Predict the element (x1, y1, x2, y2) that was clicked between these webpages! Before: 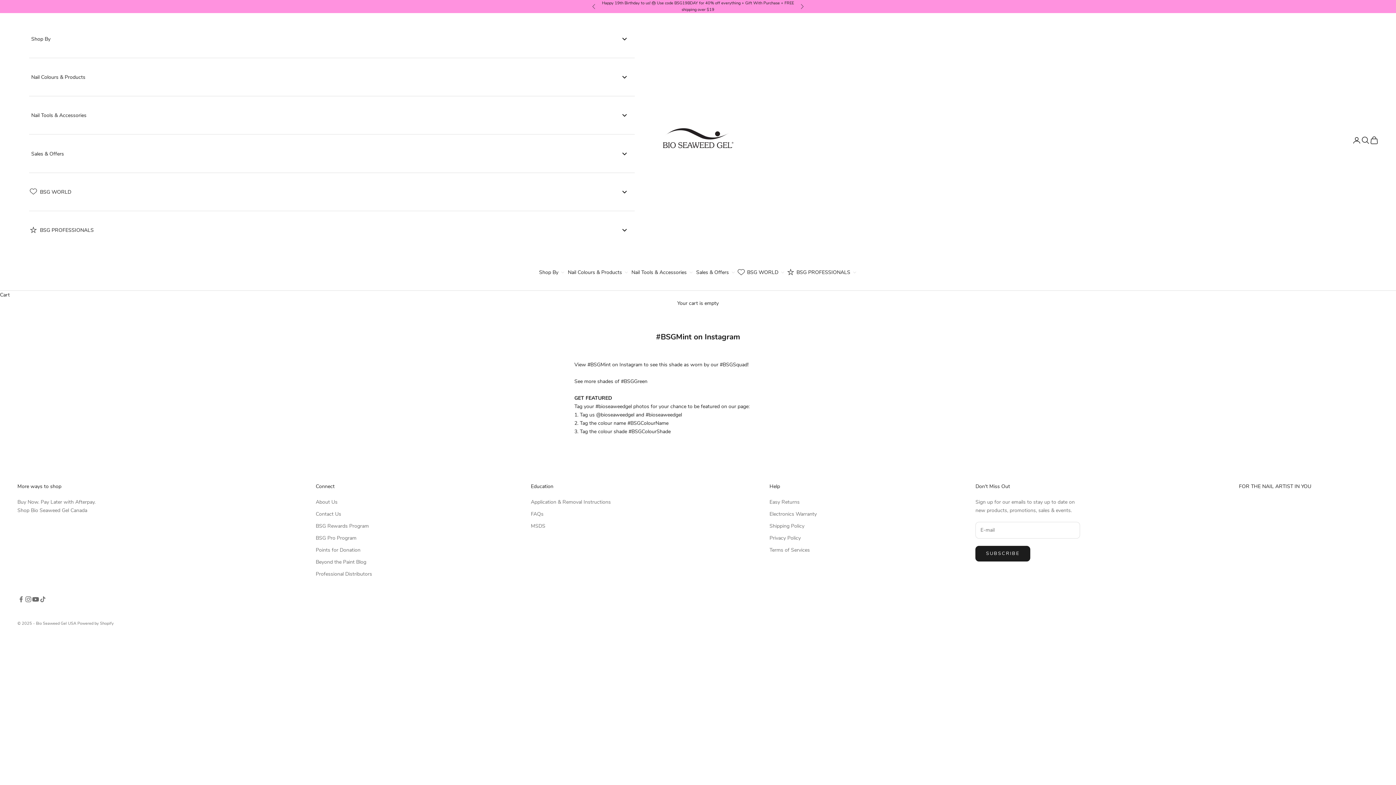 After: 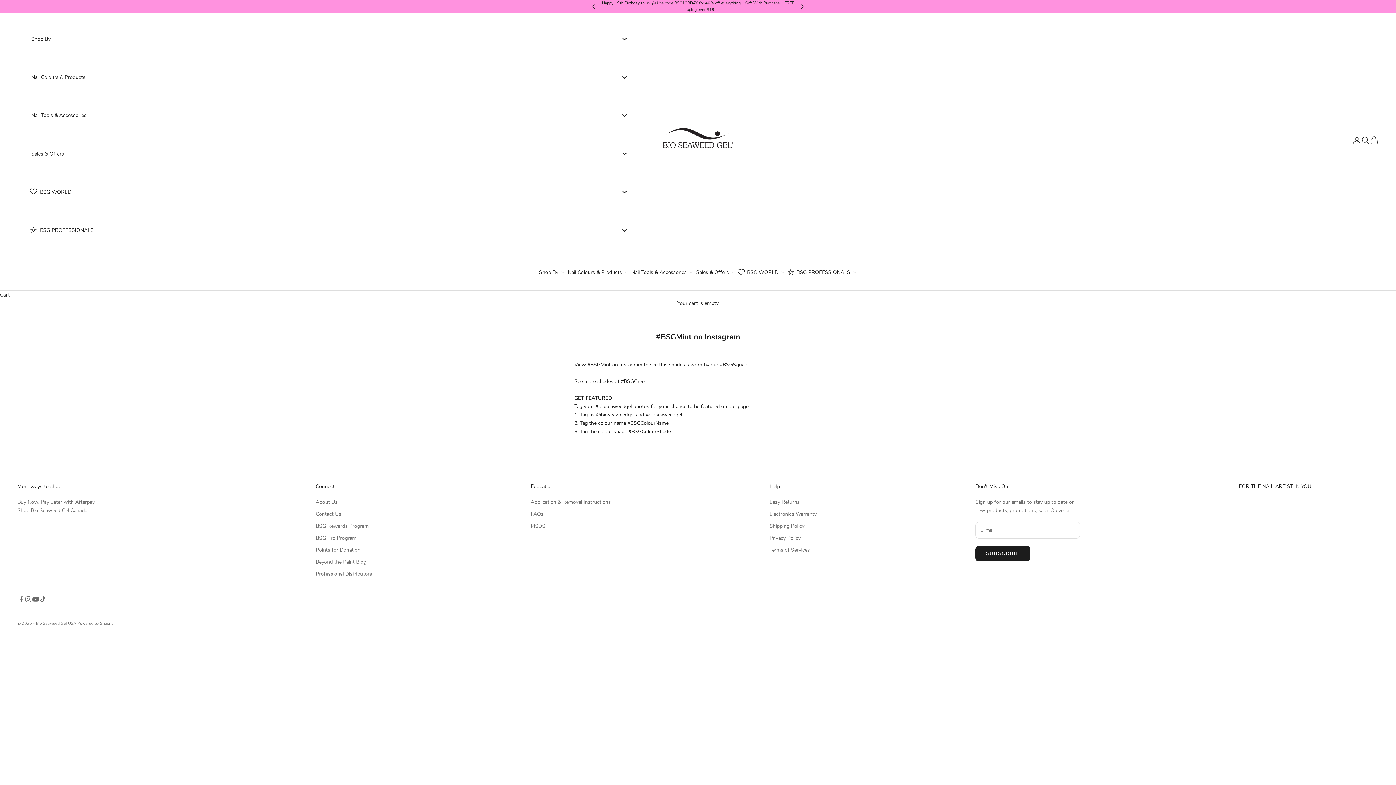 Action: bbox: (595, 403, 632, 410) label: #bioseaweedgel